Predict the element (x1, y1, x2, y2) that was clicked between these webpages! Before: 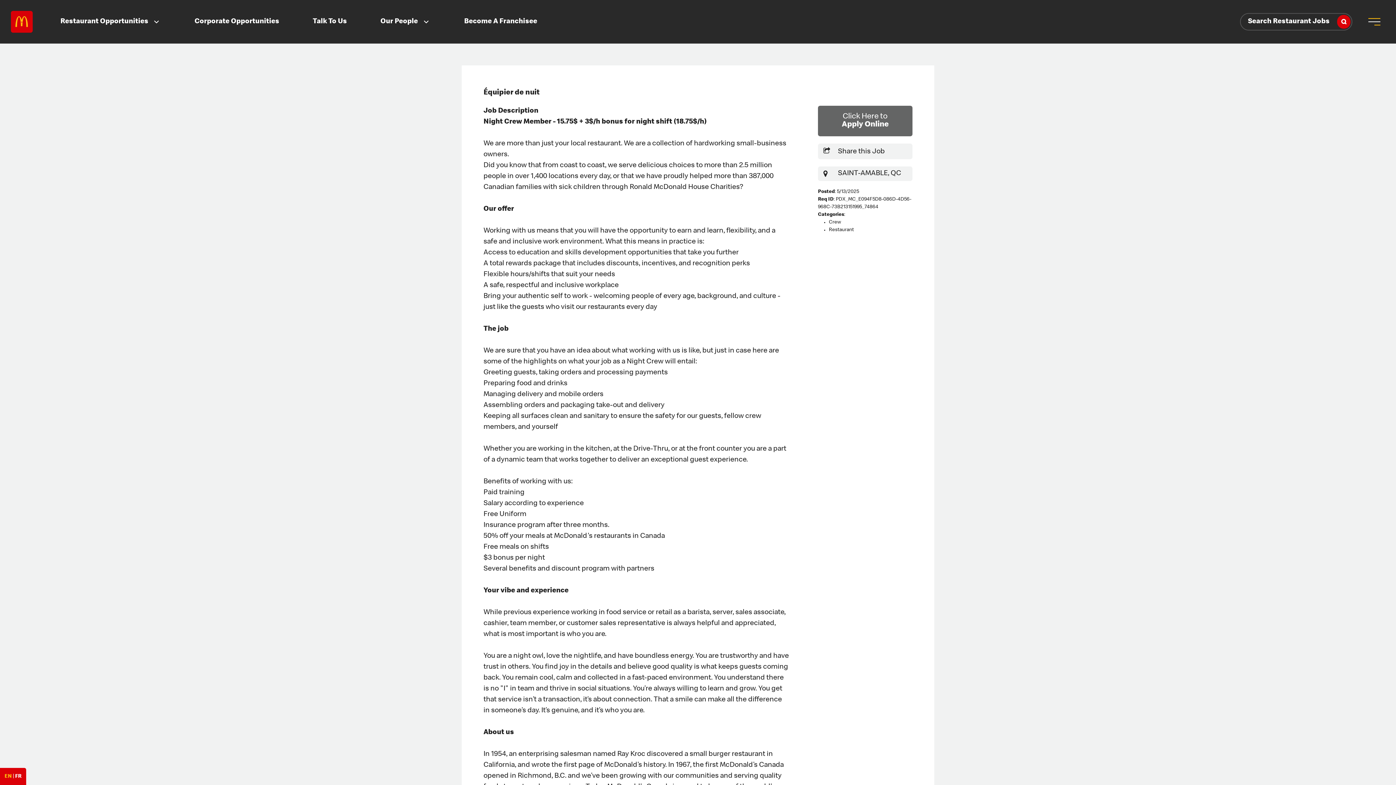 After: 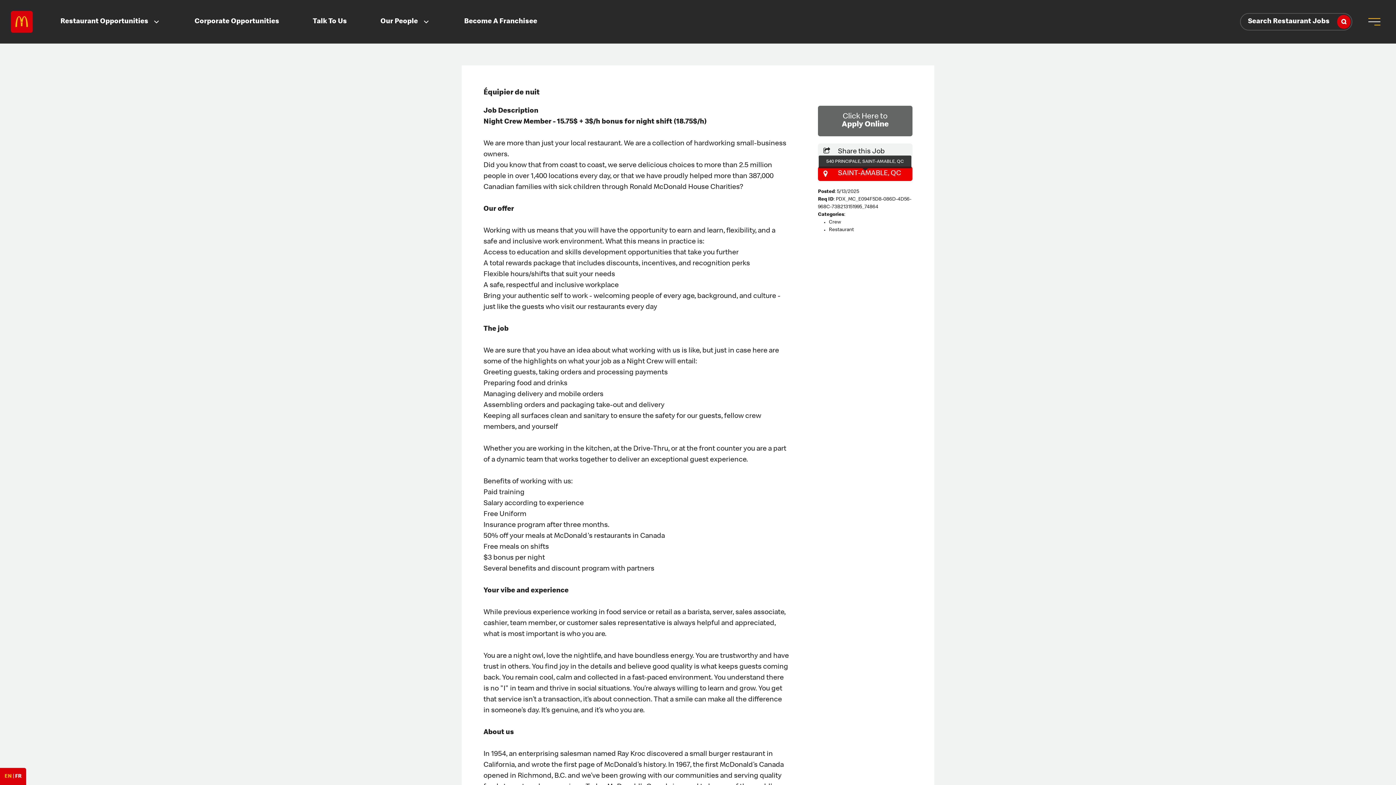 Action: label: SAINT-AMABLE, QC bbox: (818, 166, 912, 181)